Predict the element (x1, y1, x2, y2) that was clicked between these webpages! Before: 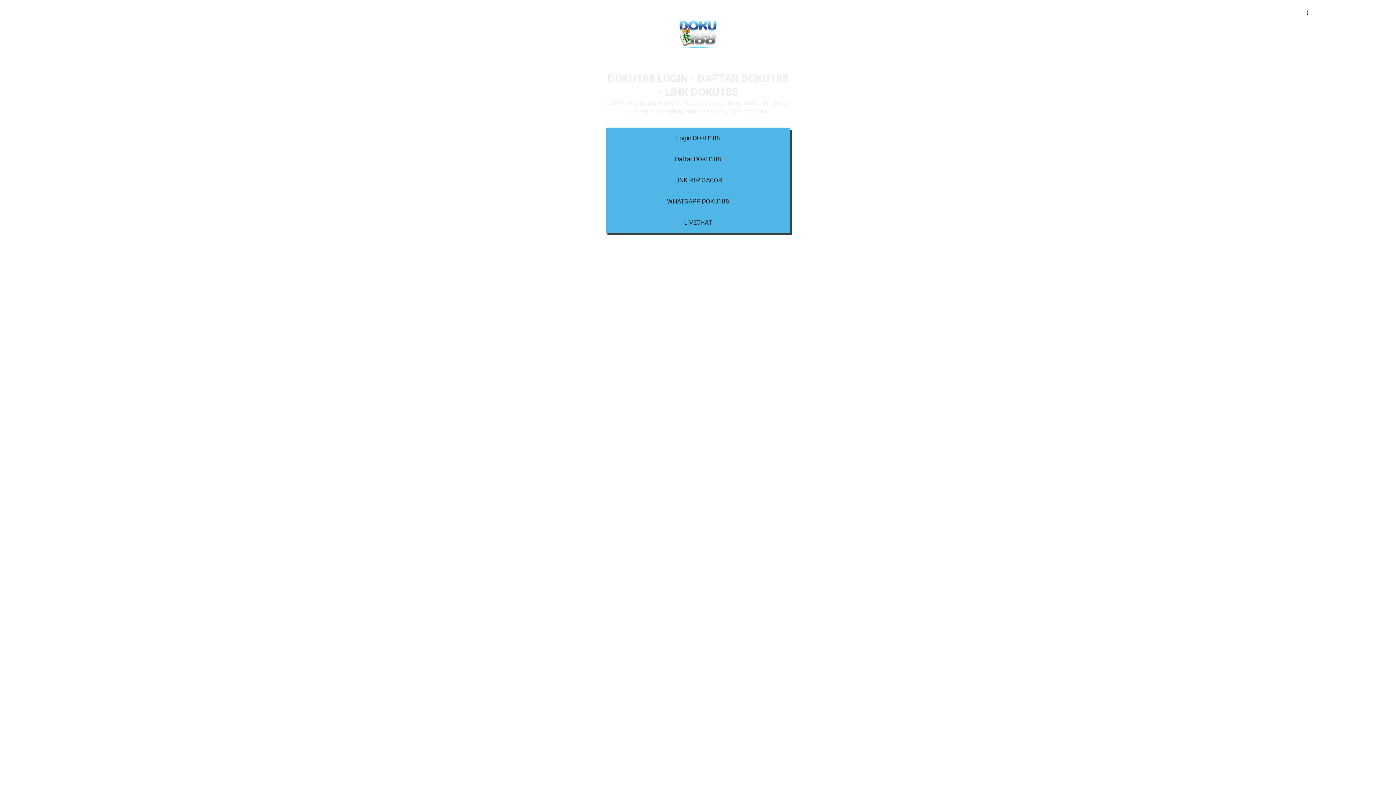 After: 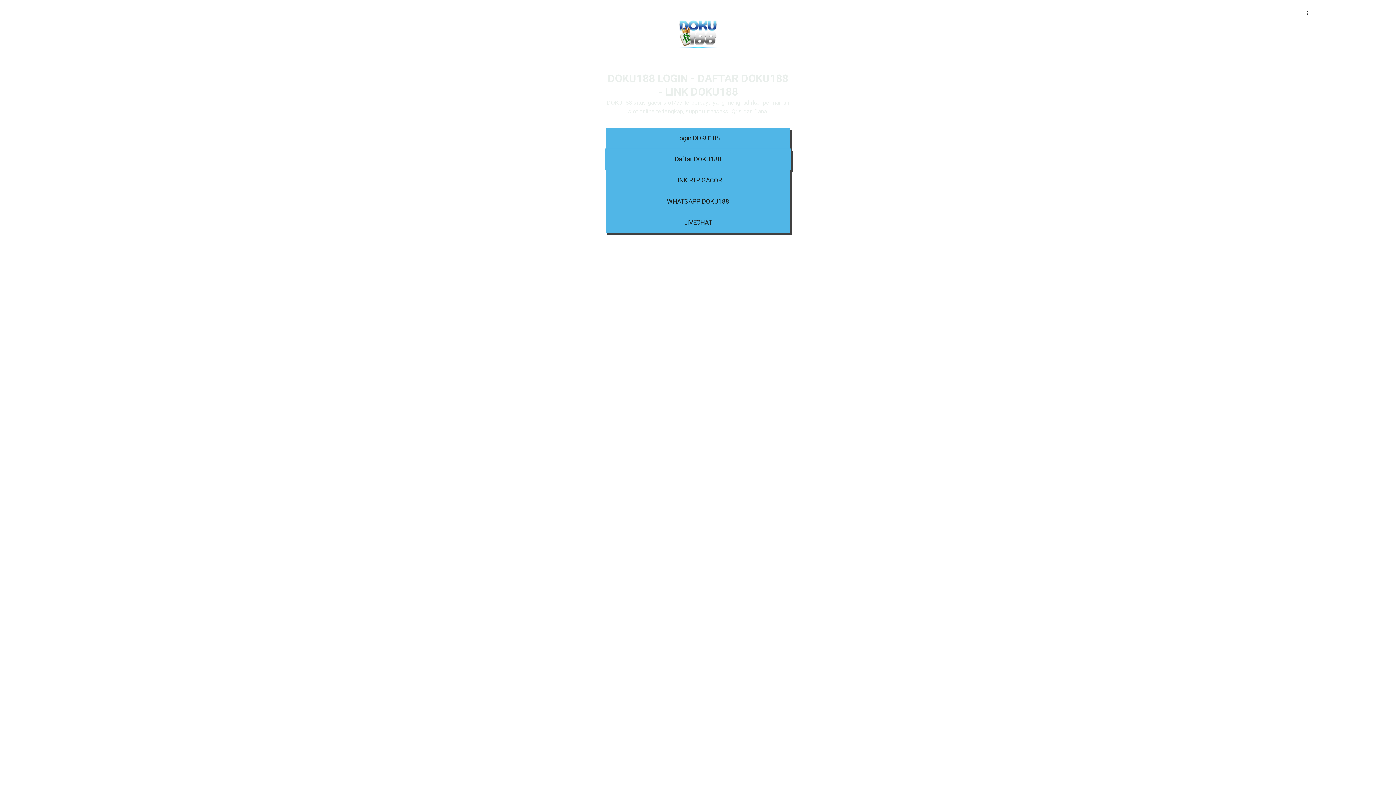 Action: label: Daftar DOKU188 bbox: (605, 148, 790, 169)